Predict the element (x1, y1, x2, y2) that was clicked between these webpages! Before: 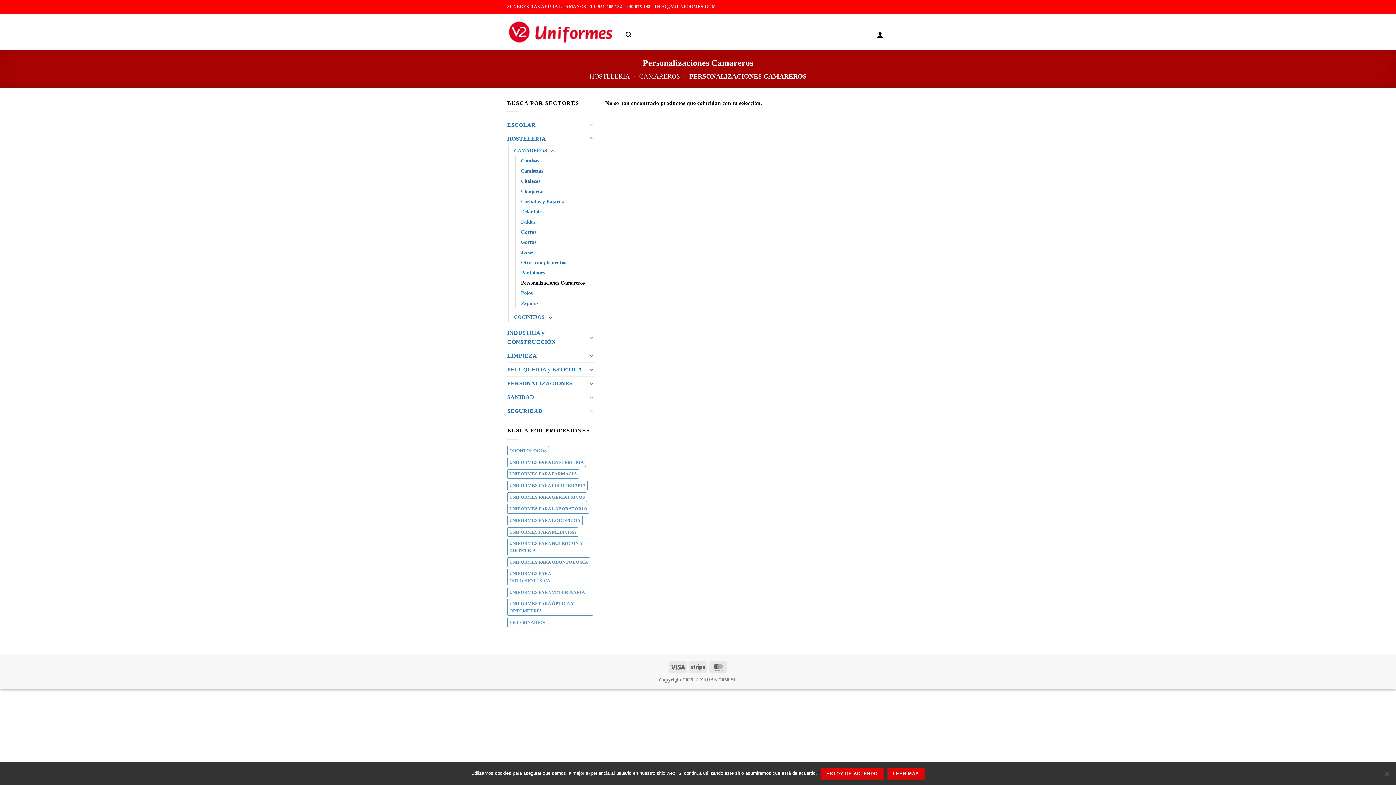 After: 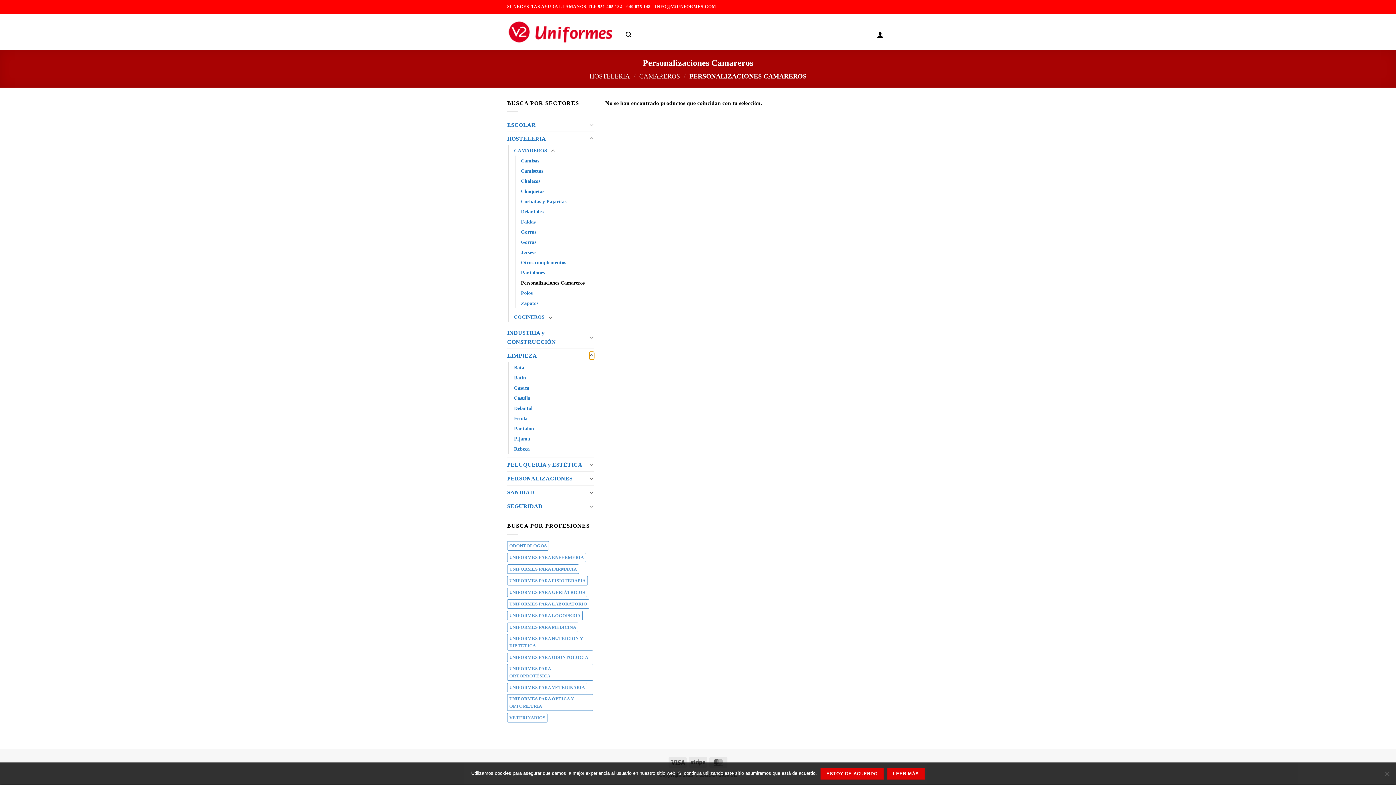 Action: bbox: (589, 351, 594, 359) label: Toggle